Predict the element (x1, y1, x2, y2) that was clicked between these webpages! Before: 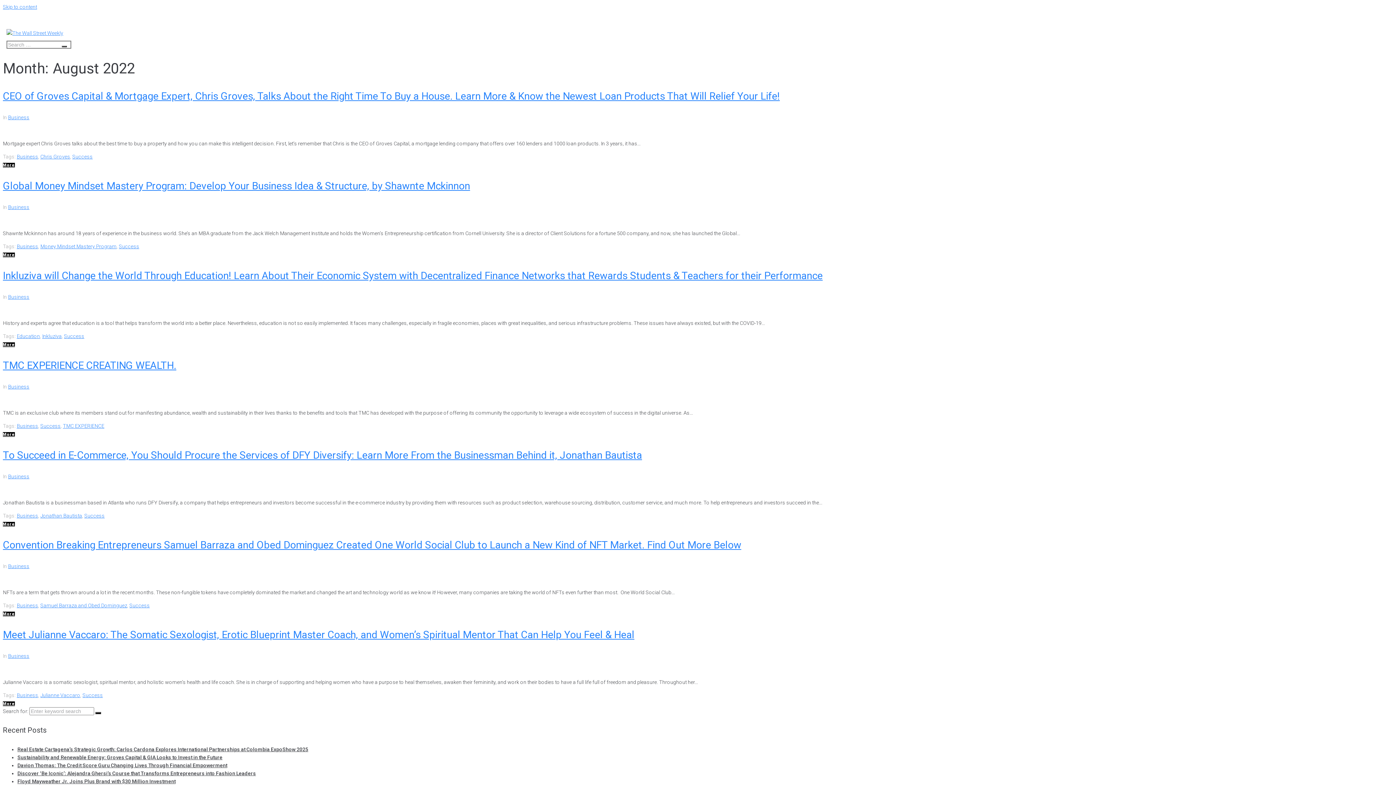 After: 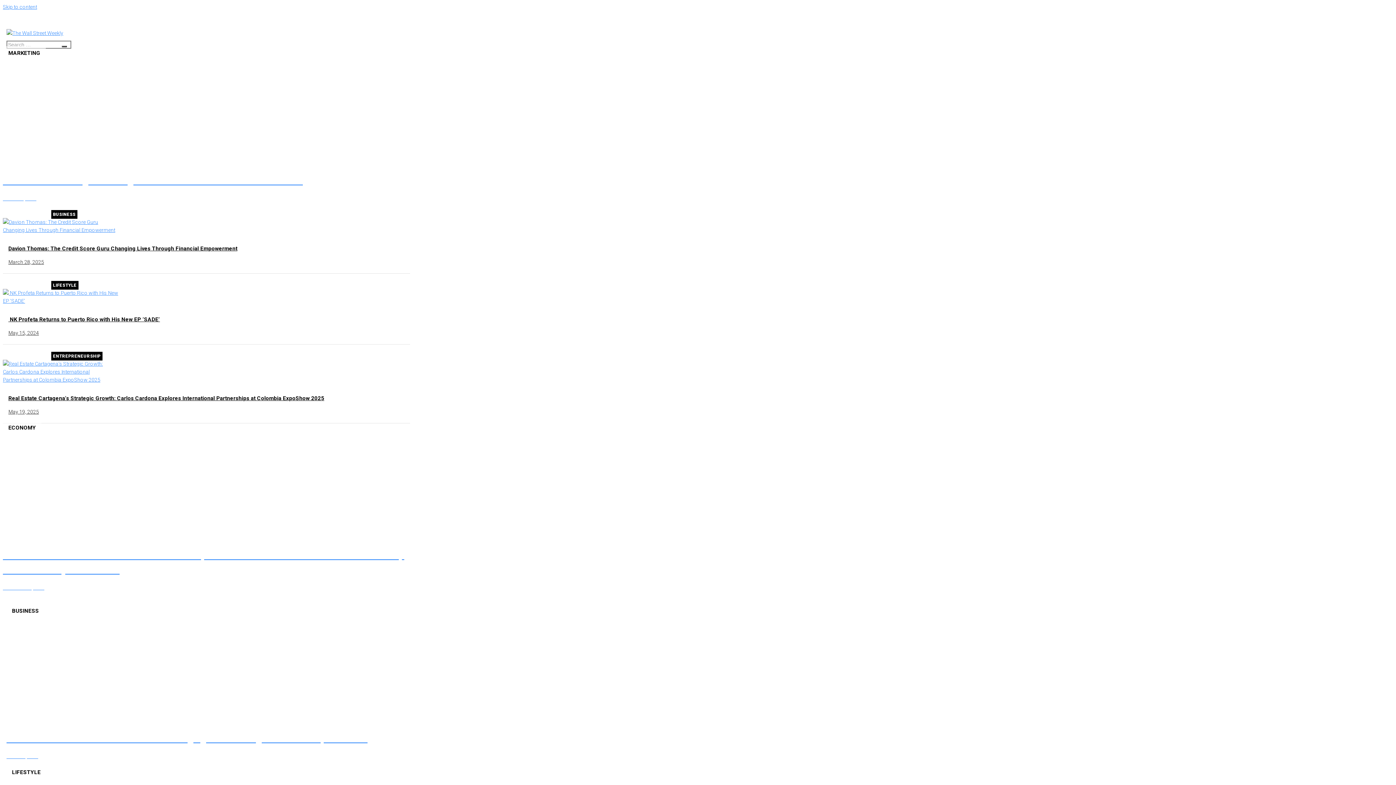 Action: bbox: (95, 712, 101, 714)